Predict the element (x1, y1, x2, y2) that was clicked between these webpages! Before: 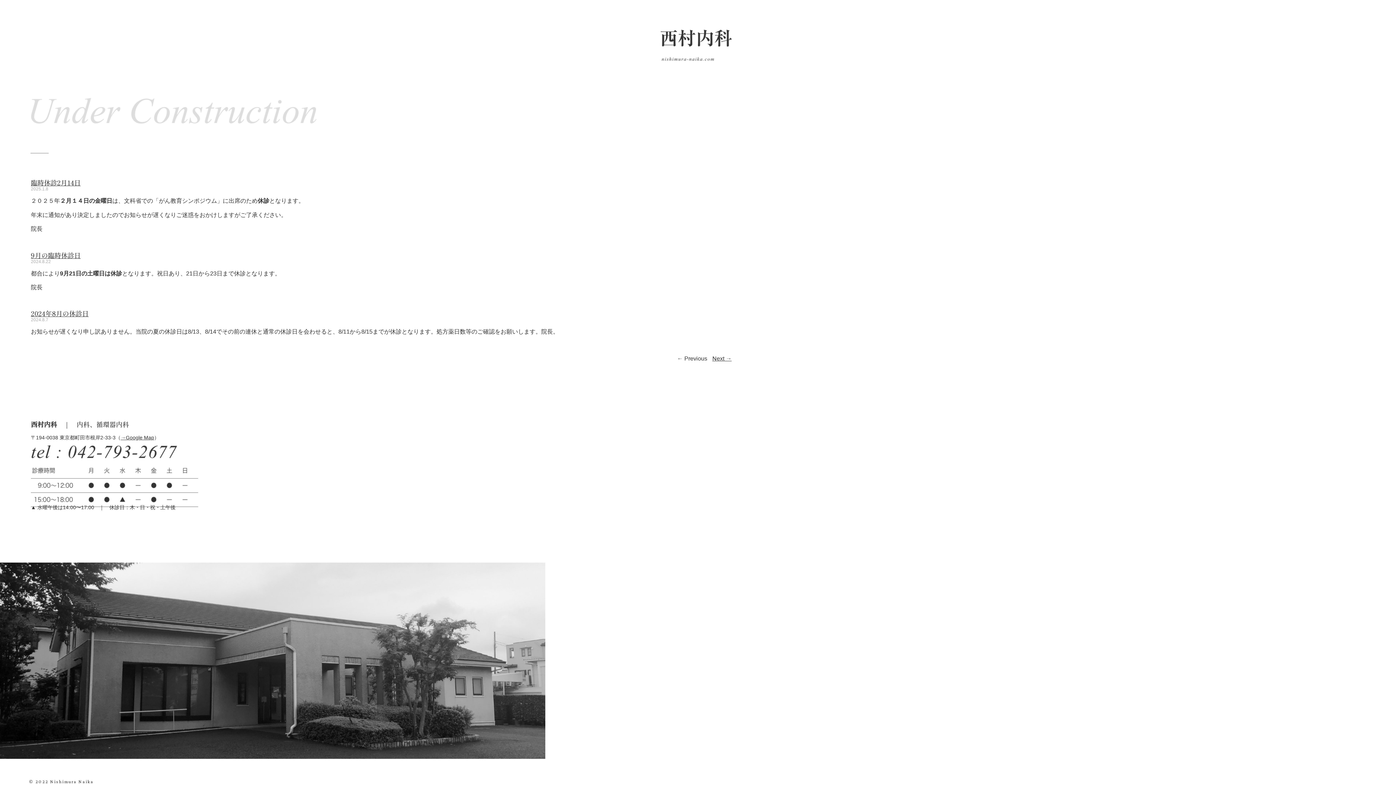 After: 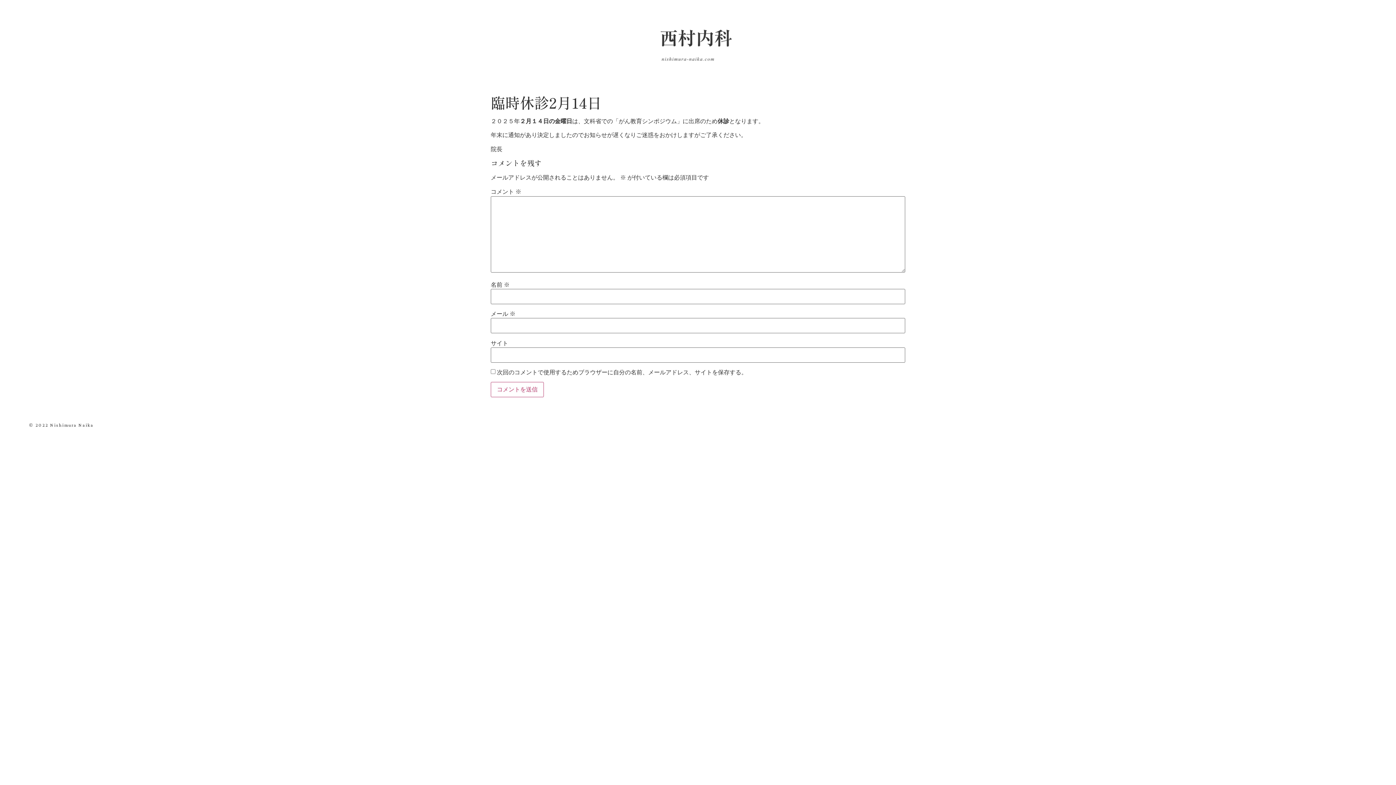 Action: bbox: (30, 177, 80, 187) label: 臨時休診2月14日